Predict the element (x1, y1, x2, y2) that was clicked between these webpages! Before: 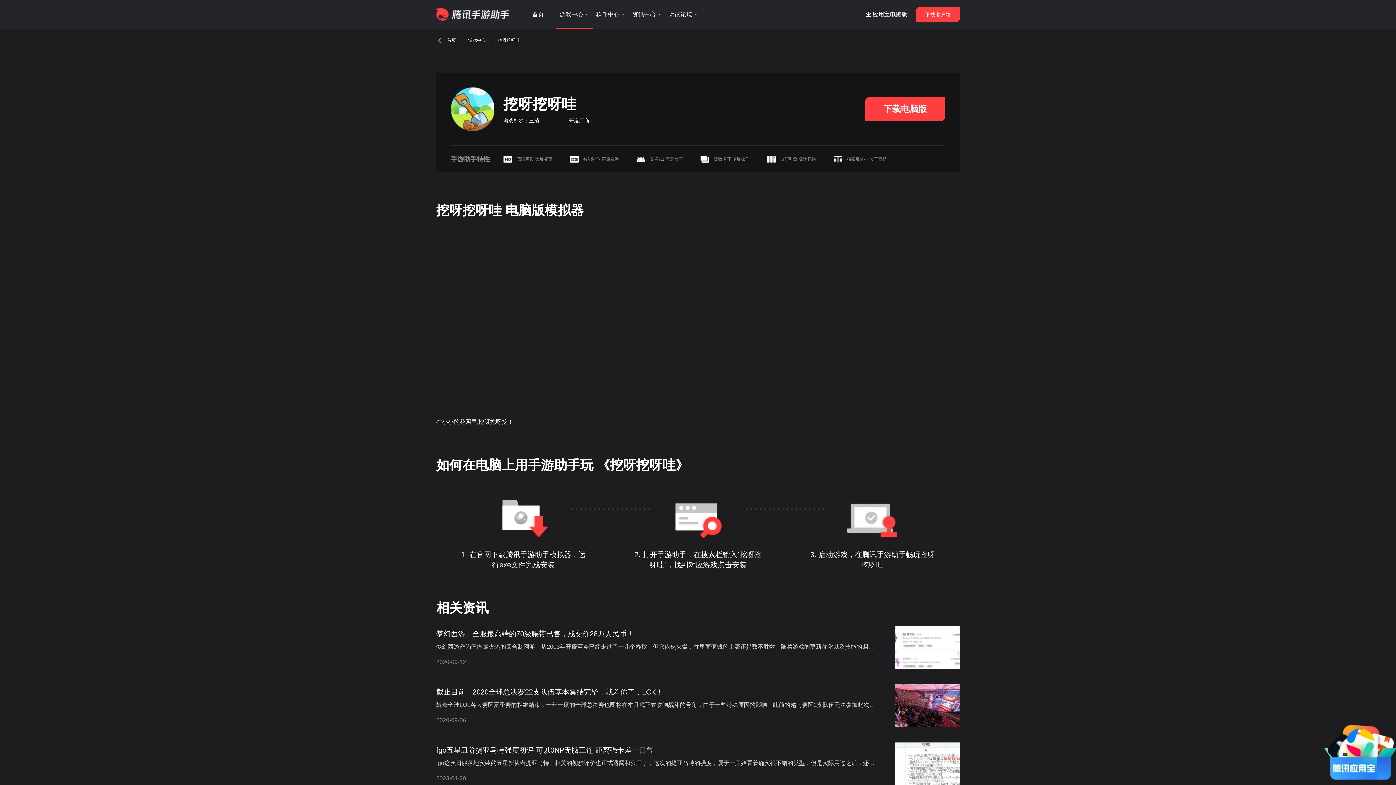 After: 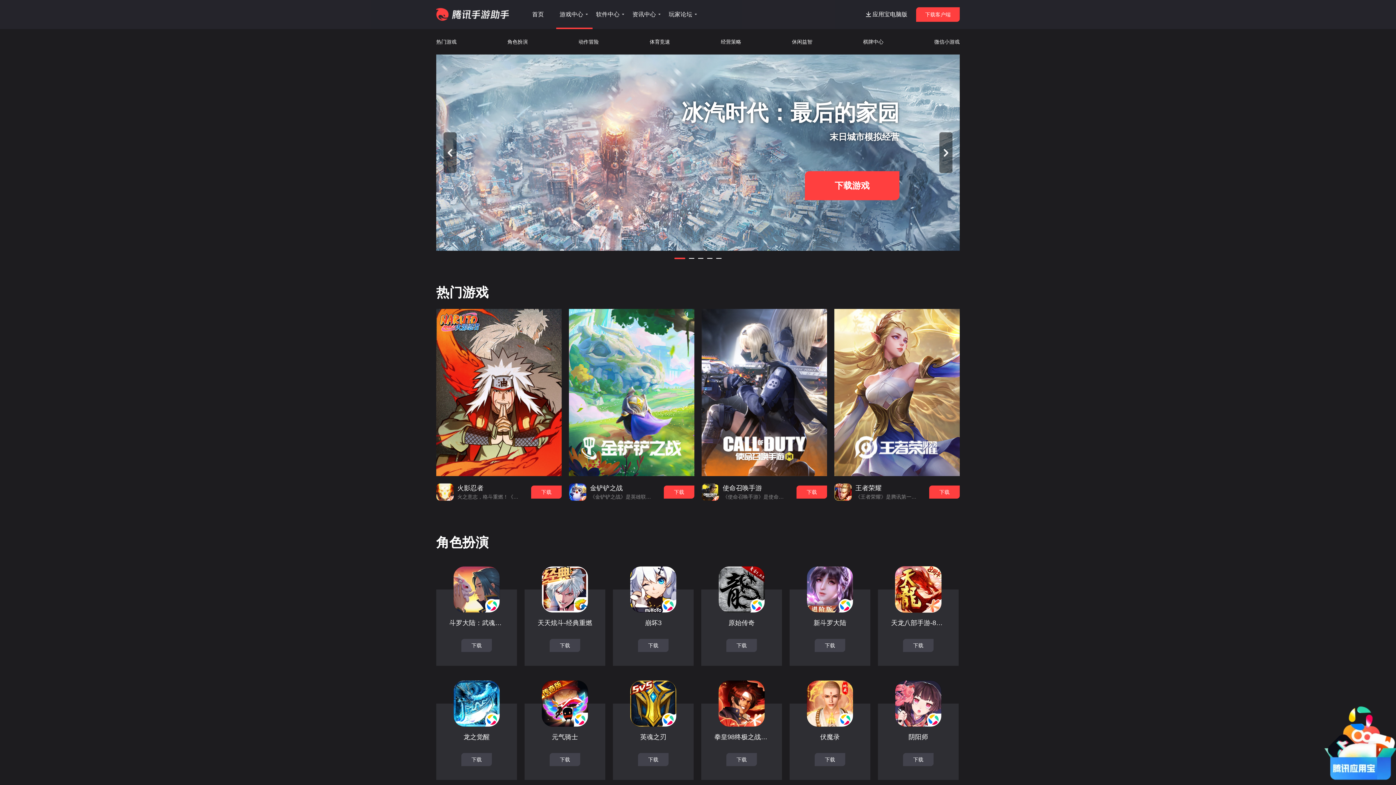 Action: bbox: (559, 0, 589, 29) label: 游戏中心